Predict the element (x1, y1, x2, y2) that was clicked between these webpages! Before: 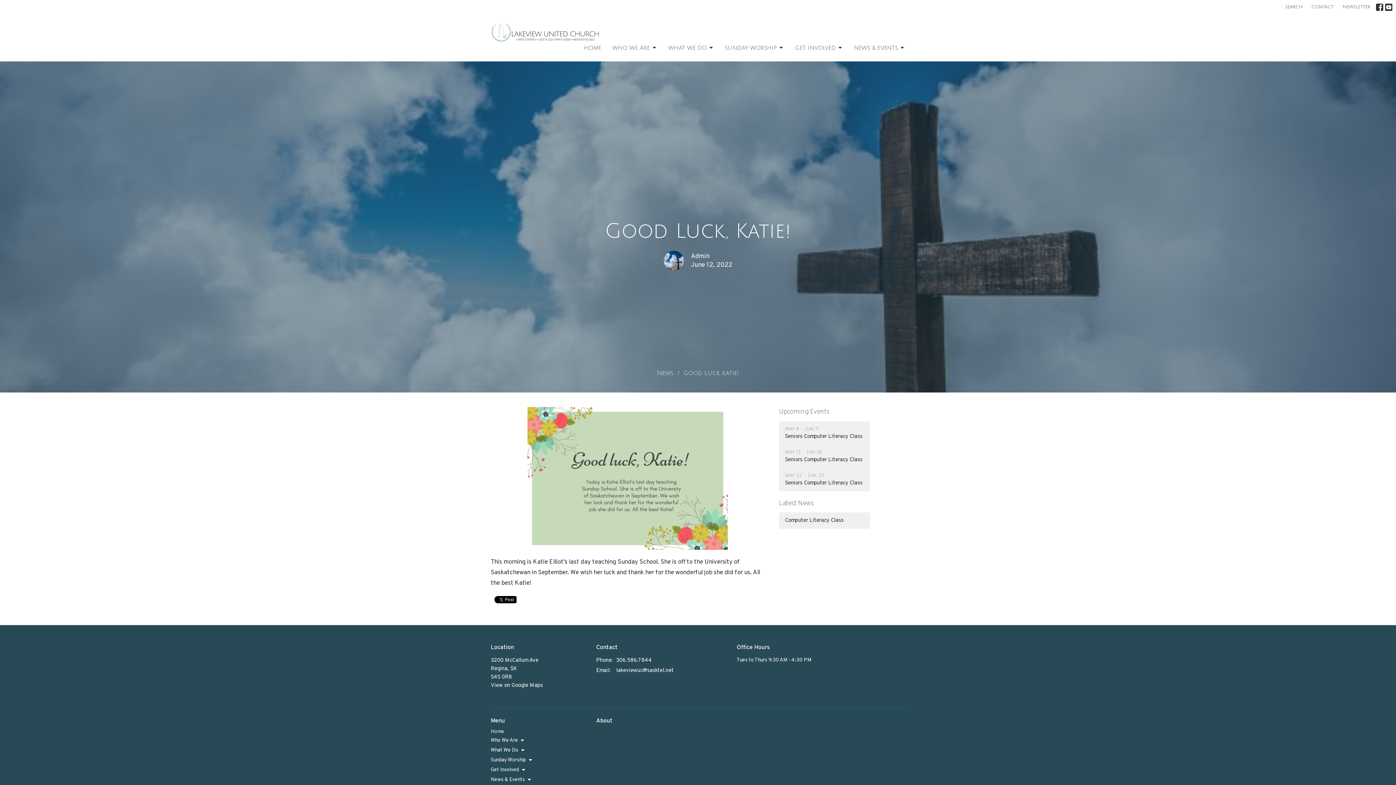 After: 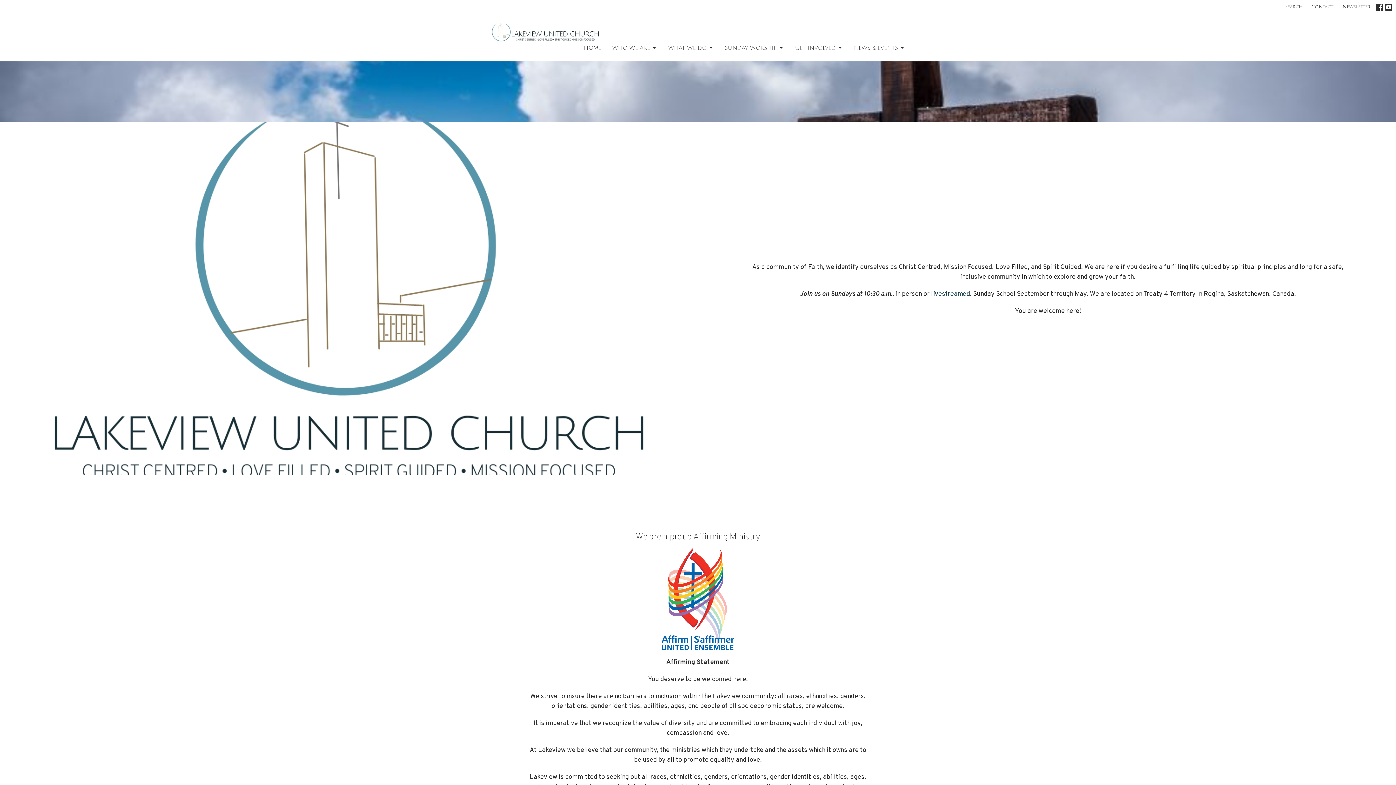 Action: bbox: (490, 21, 600, 42)